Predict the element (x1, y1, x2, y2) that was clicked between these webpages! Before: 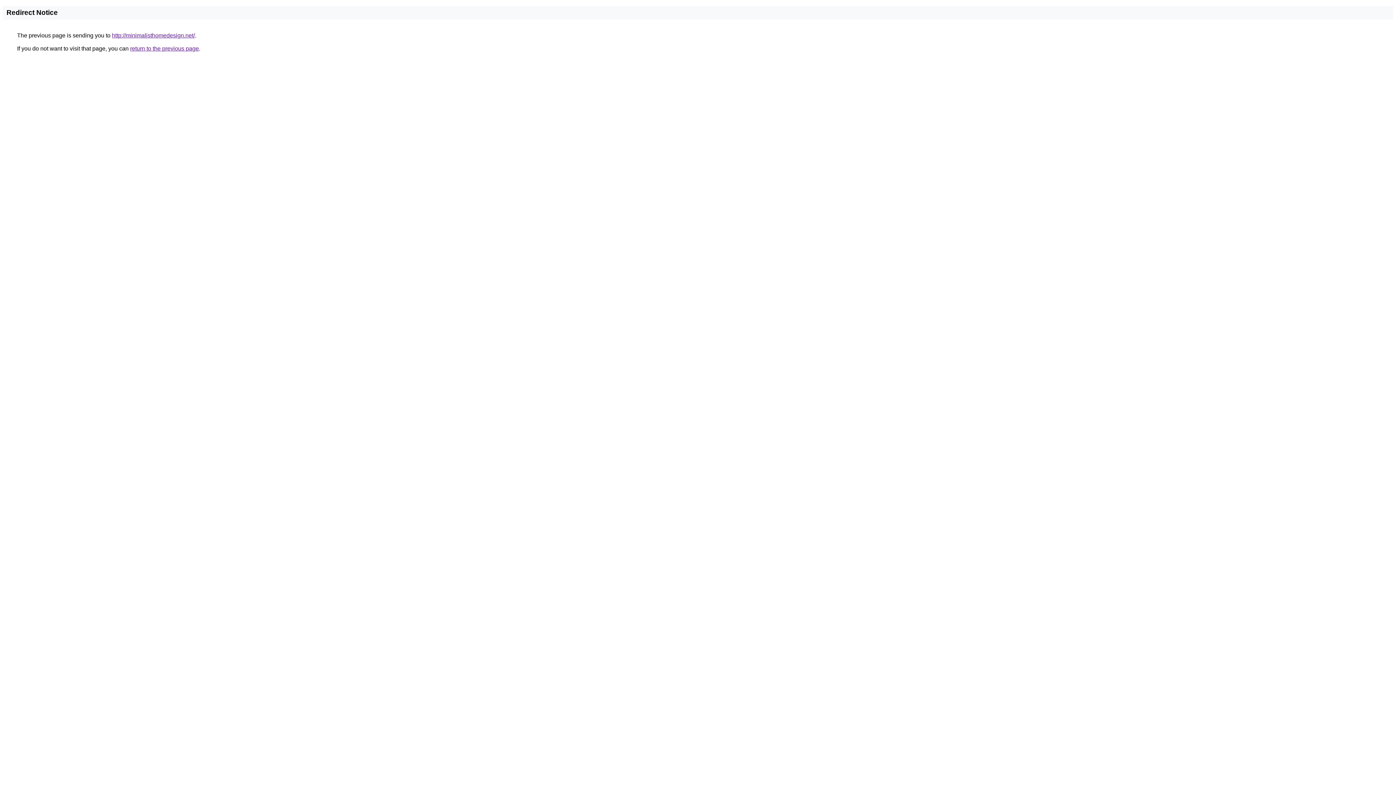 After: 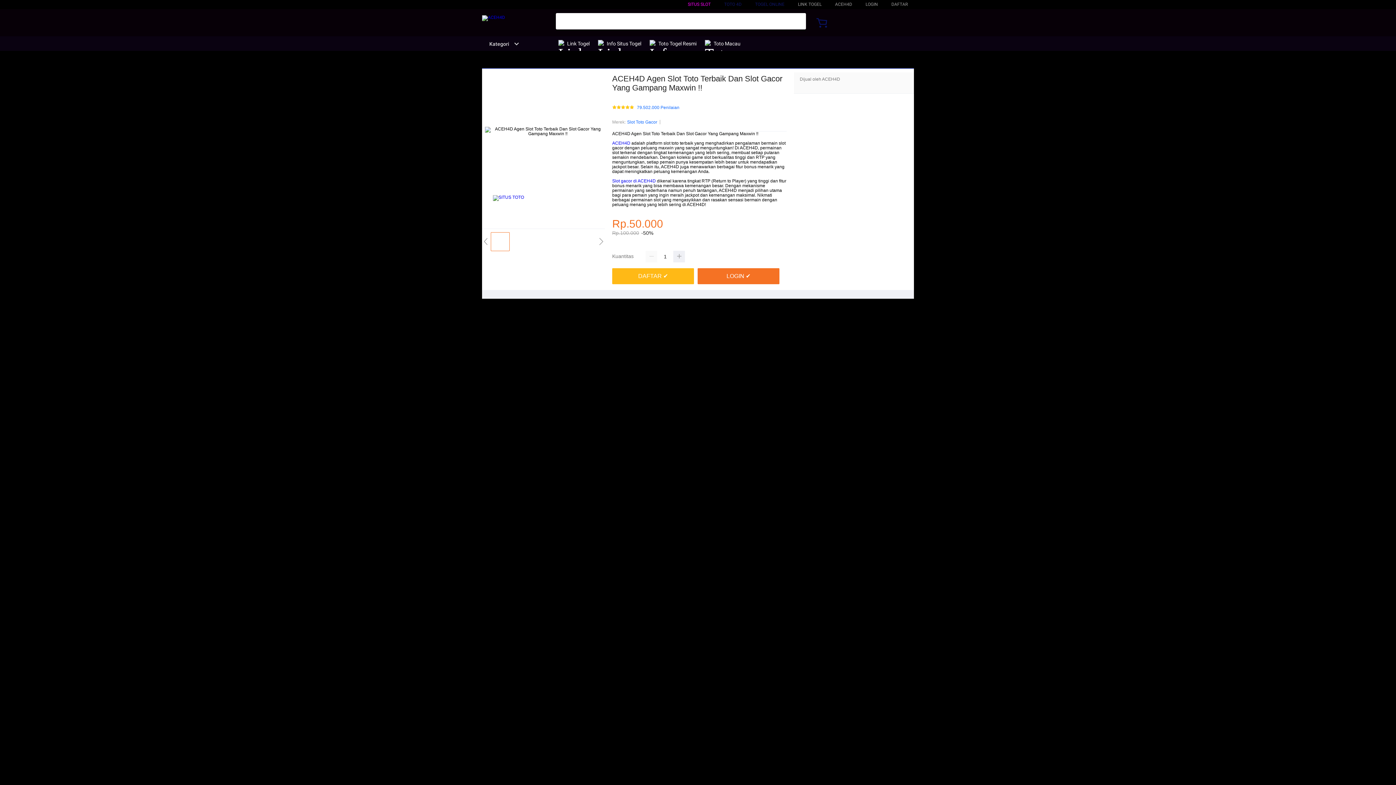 Action: label: http://minimalisthomedesign.net/ bbox: (112, 32, 194, 38)